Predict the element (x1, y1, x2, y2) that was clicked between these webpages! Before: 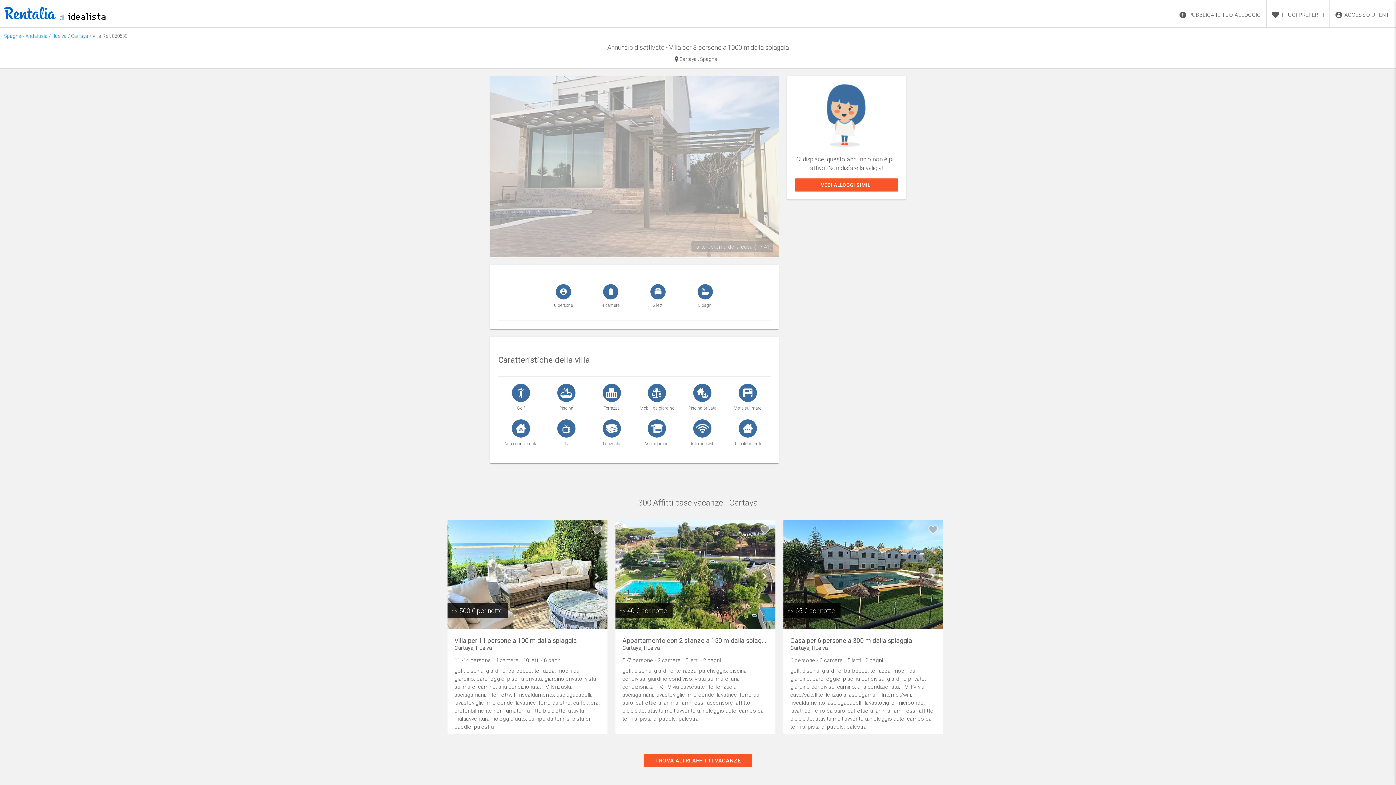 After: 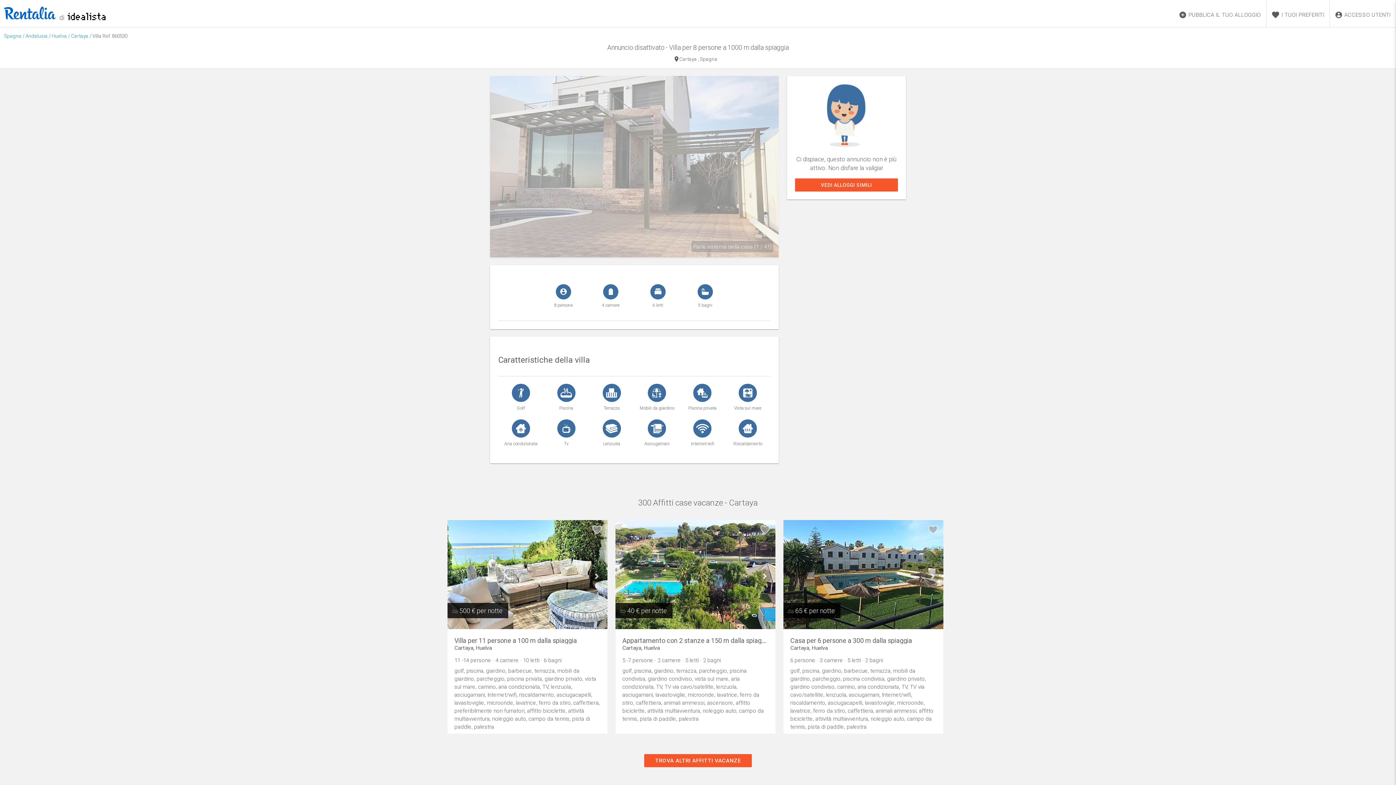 Action: bbox: (674, 55, 717, 64) label:  Cartaya , Spagna